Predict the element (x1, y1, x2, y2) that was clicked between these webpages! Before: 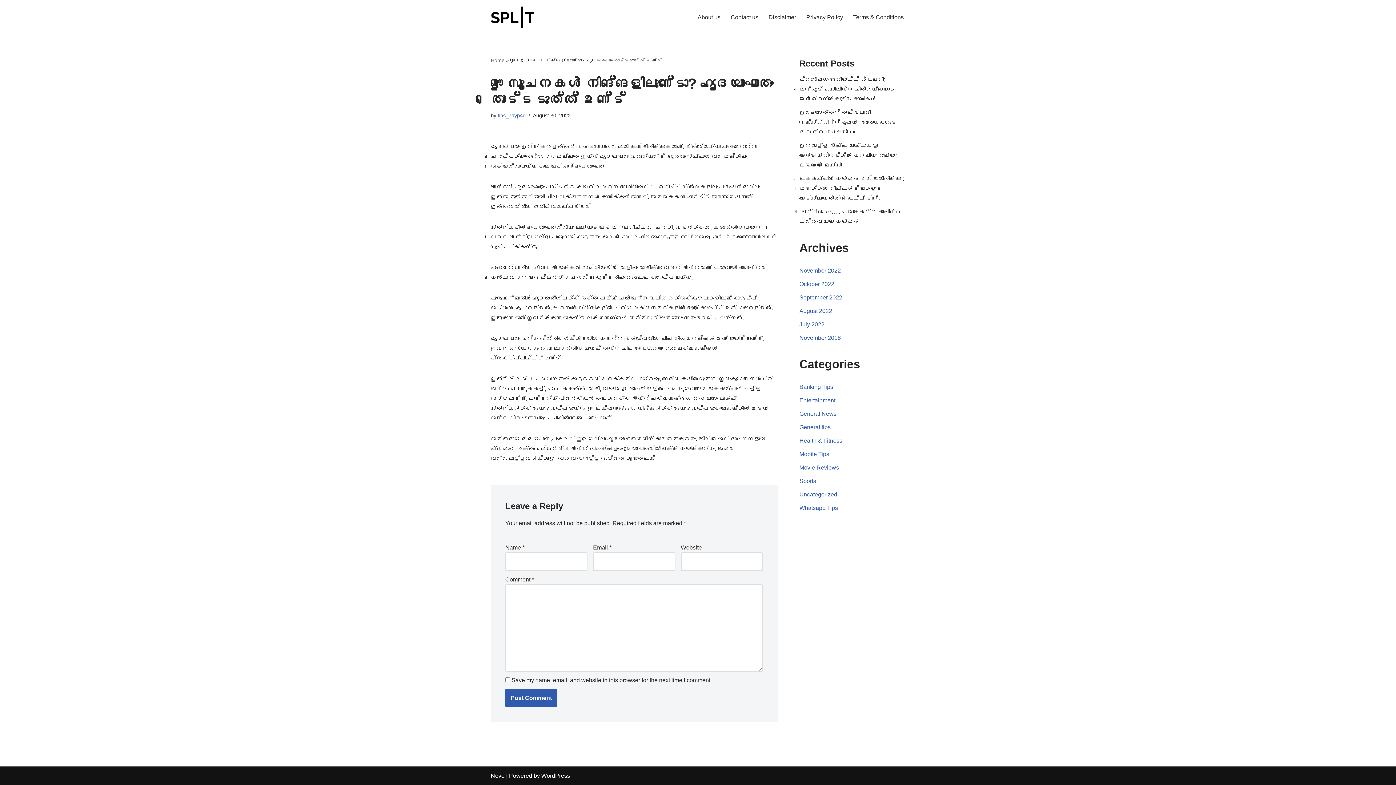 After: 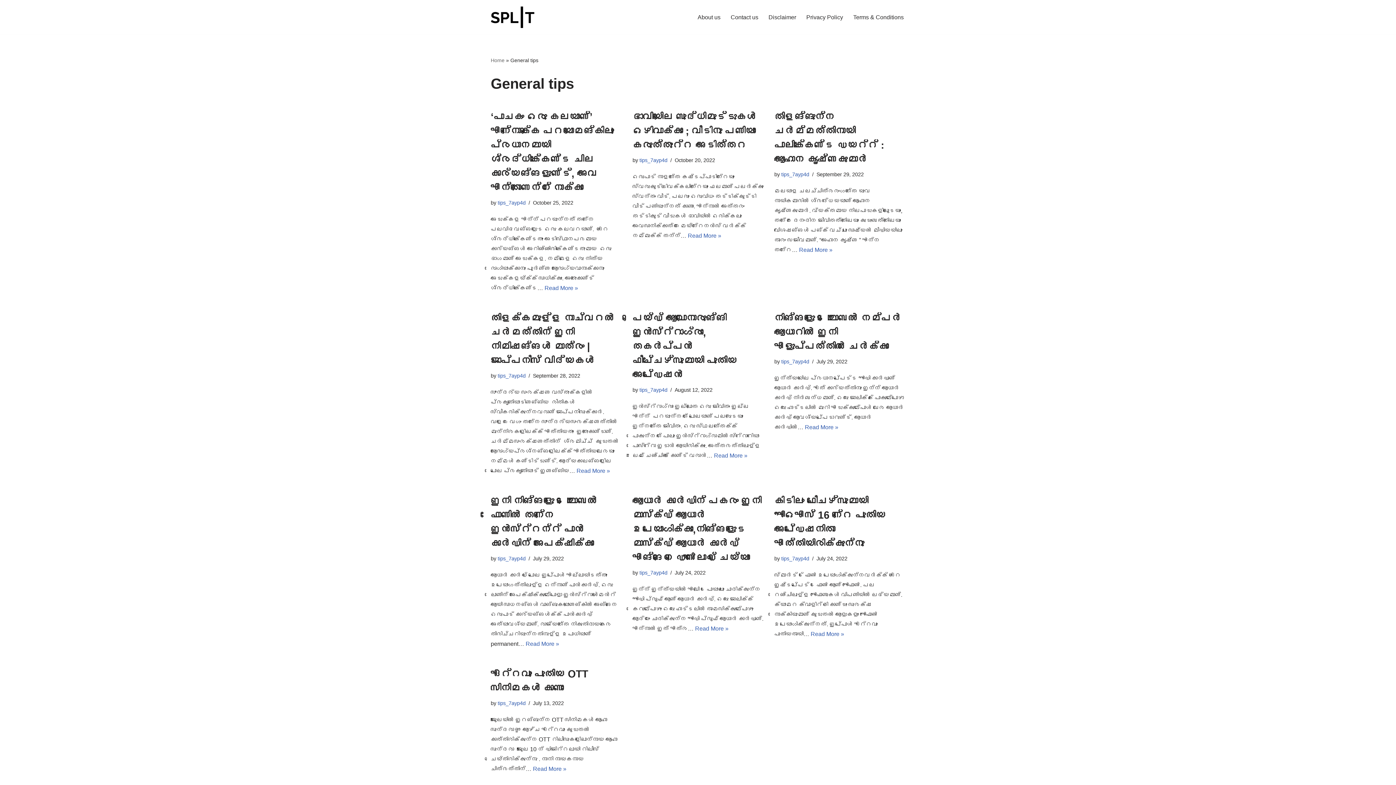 Action: bbox: (799, 424, 830, 430) label: General tips